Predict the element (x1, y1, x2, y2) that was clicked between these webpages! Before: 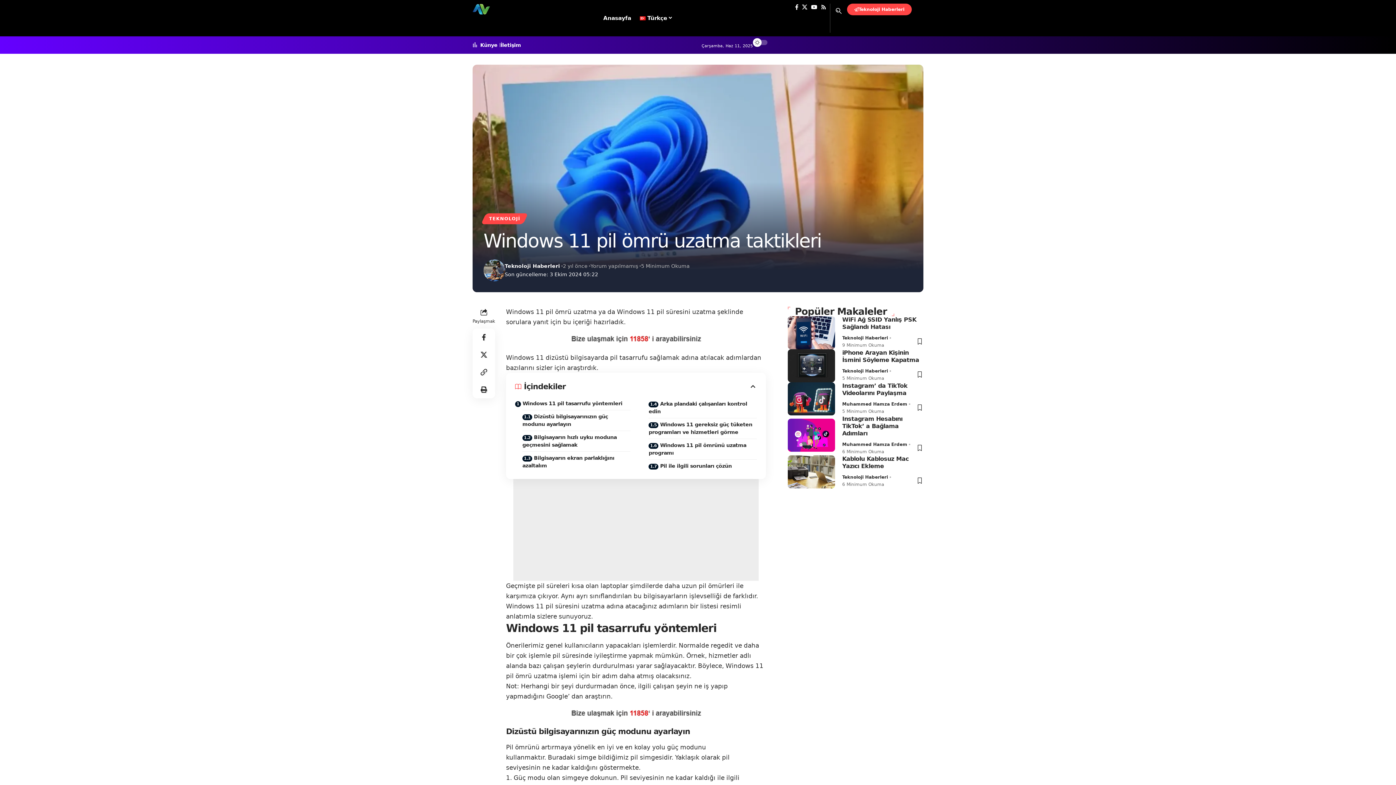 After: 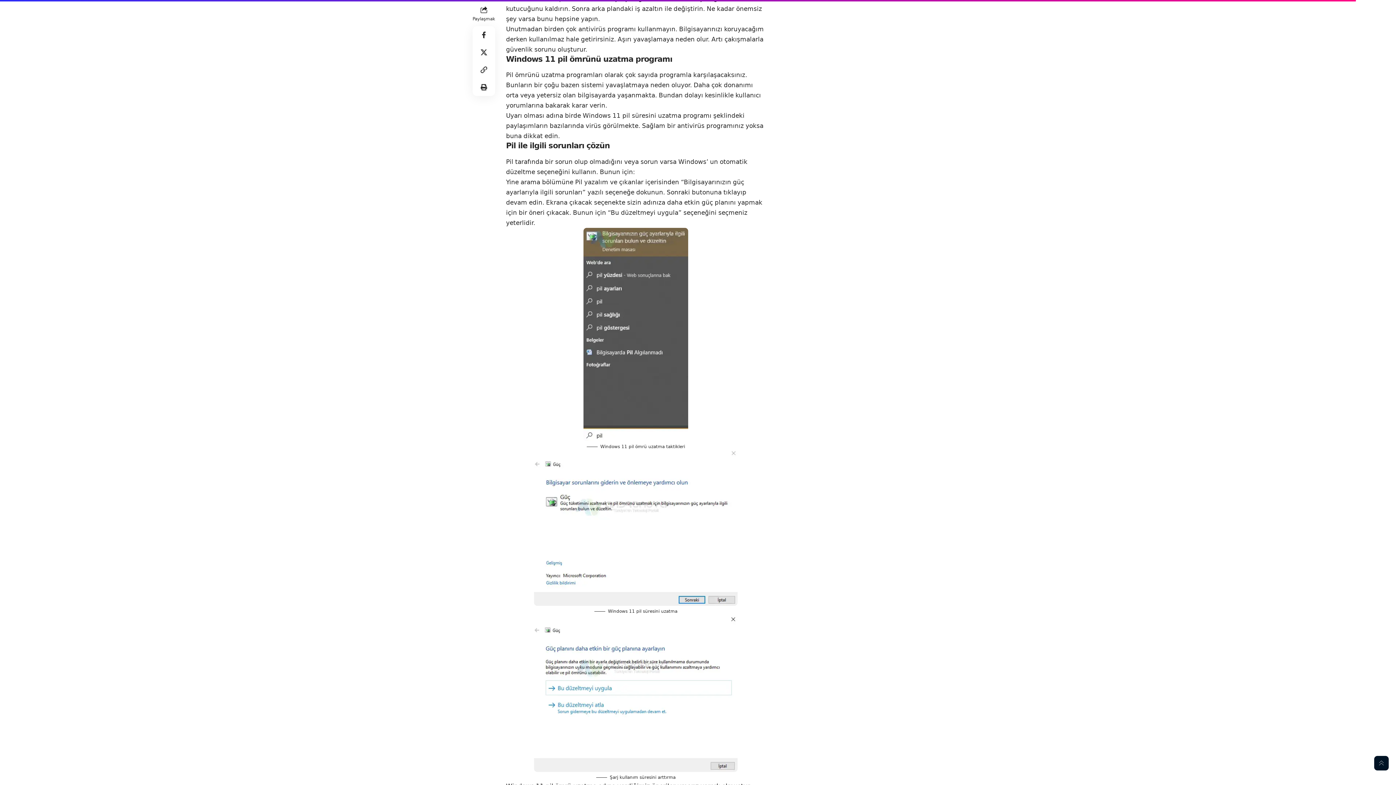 Action: bbox: (648, 438, 756, 459) label: Windows 11 pil ömrünü uzatma programı